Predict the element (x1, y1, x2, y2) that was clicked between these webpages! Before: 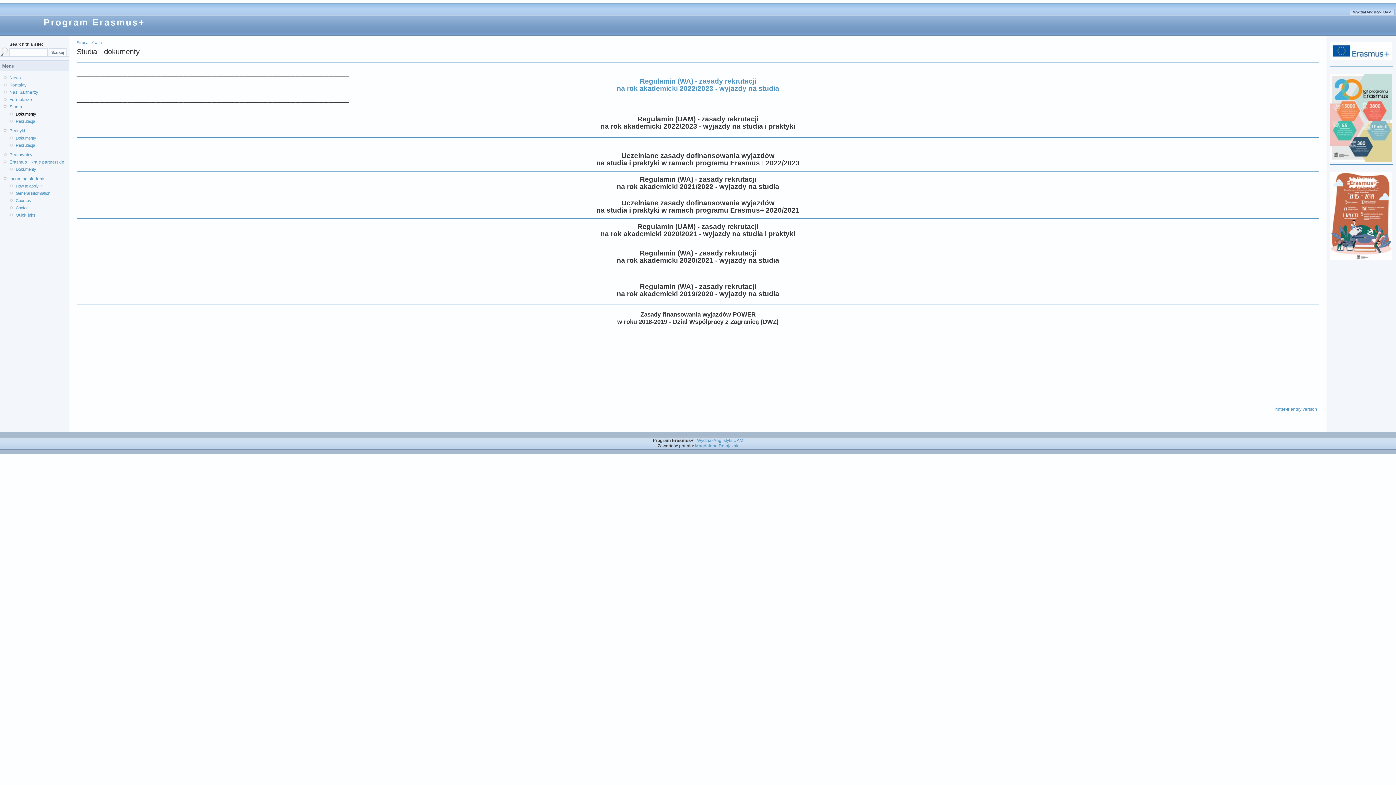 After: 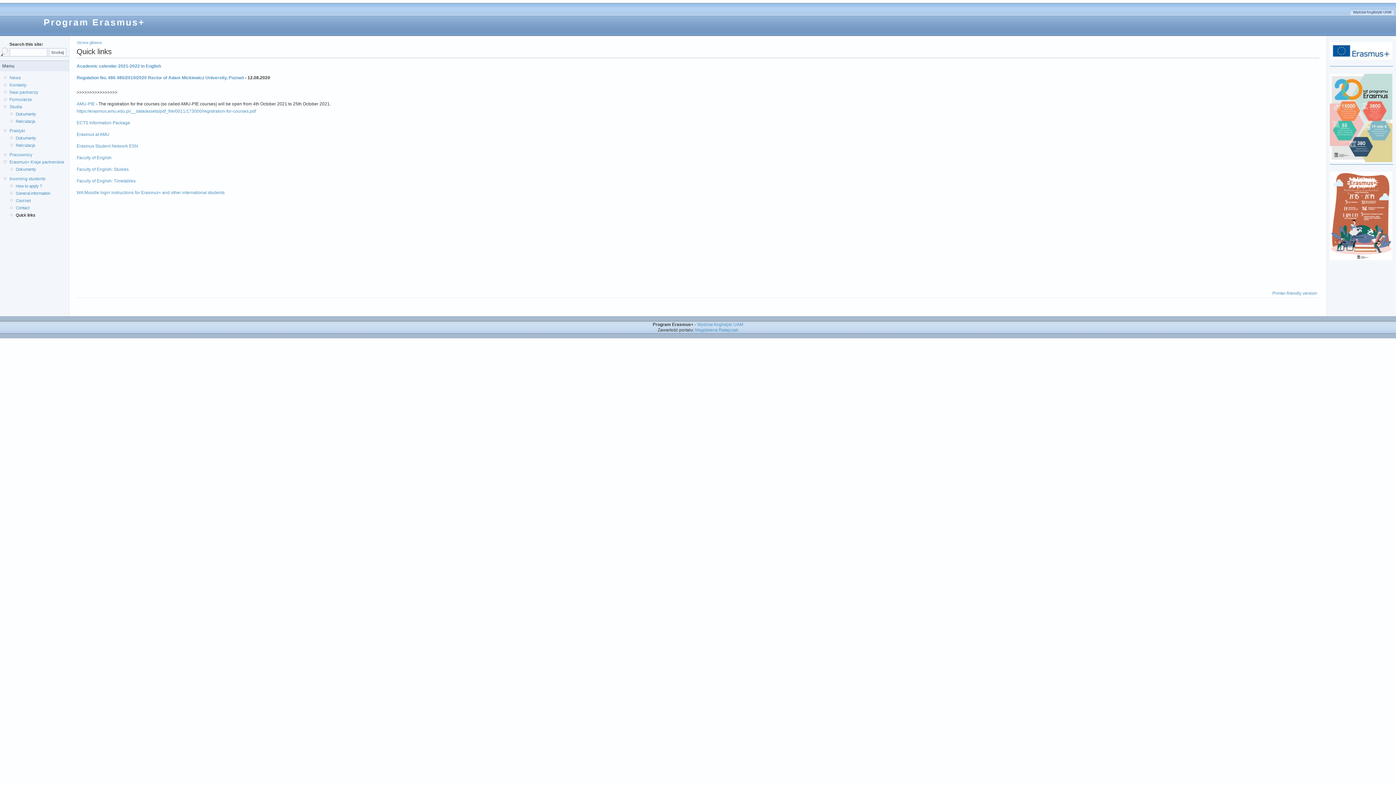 Action: bbox: (15, 213, 35, 217) label: Quick links